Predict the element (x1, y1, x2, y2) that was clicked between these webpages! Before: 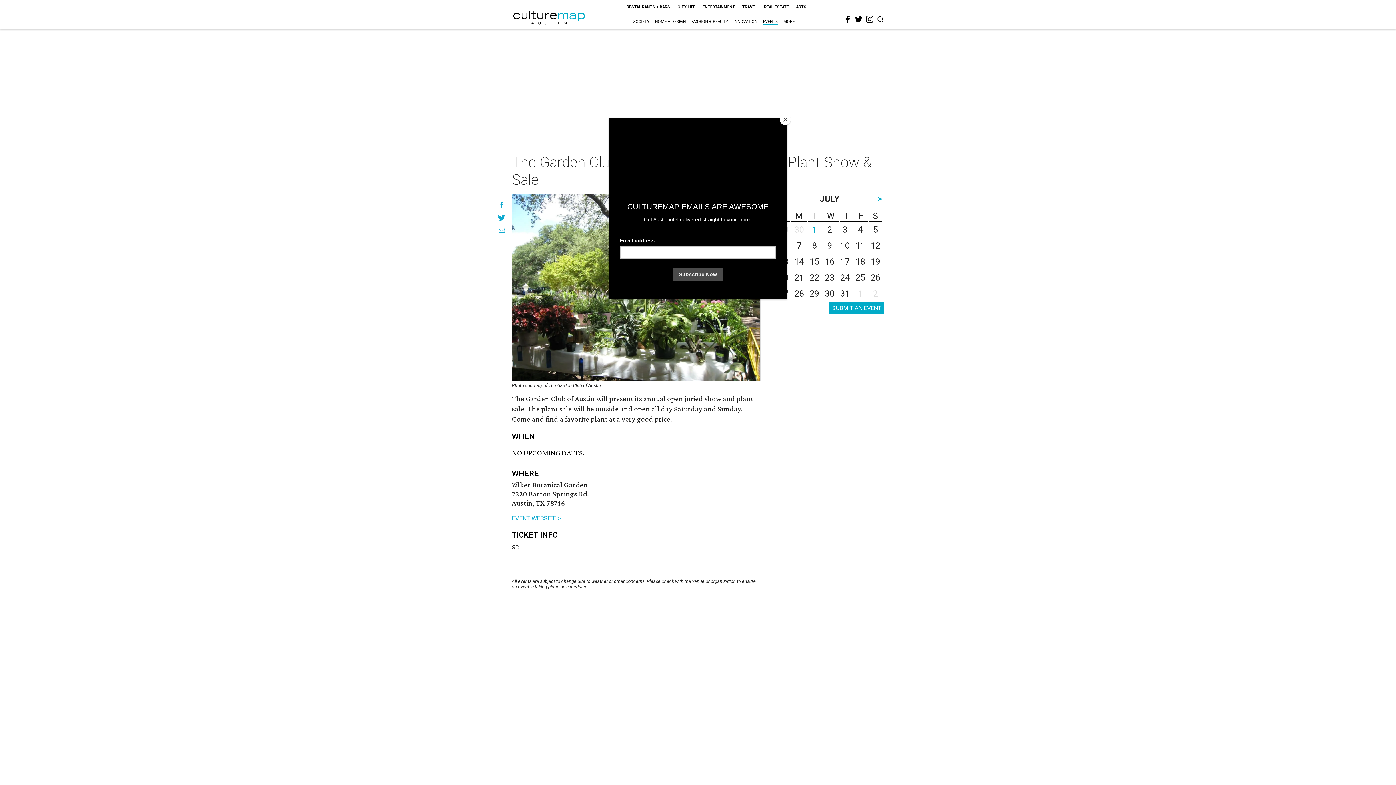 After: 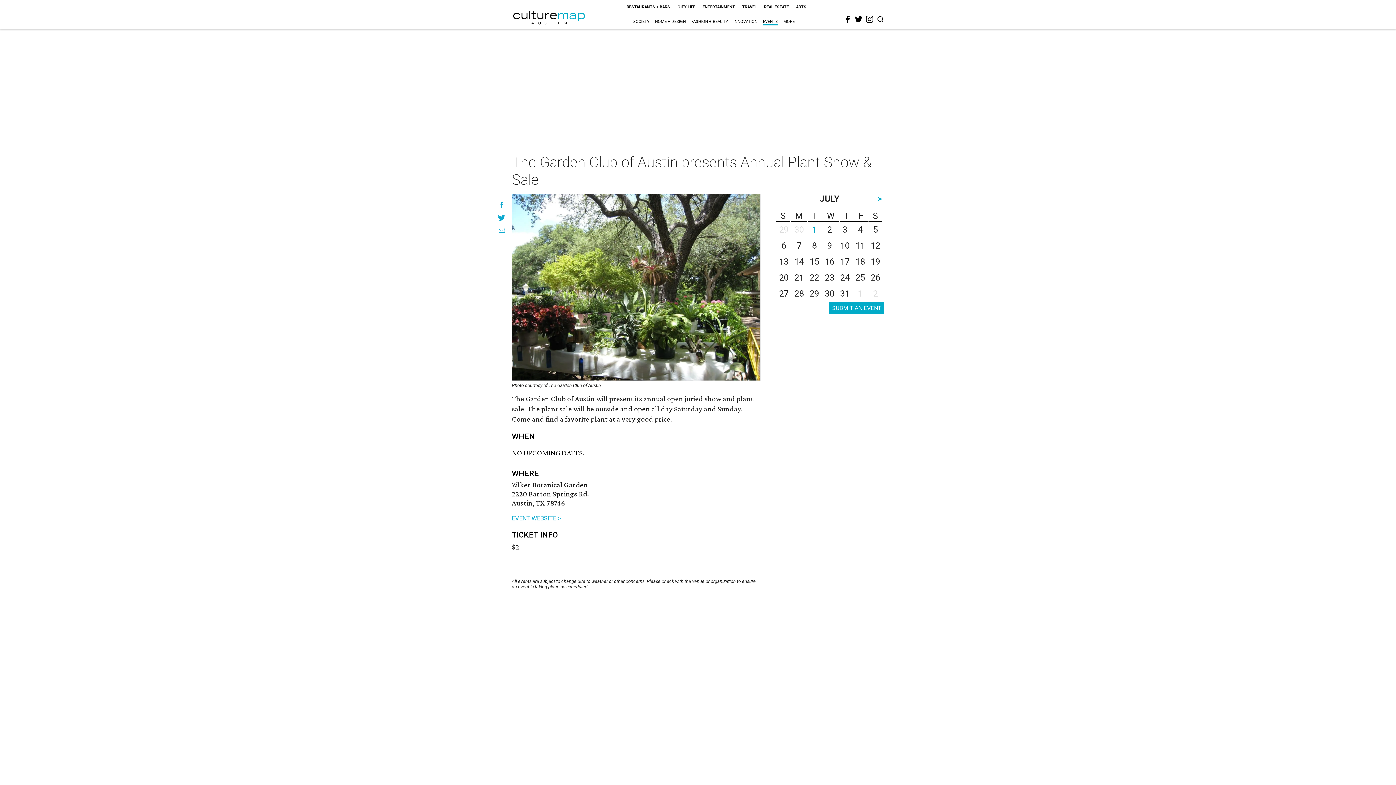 Action: bbox: (780, 114, 790, 125) label: Close